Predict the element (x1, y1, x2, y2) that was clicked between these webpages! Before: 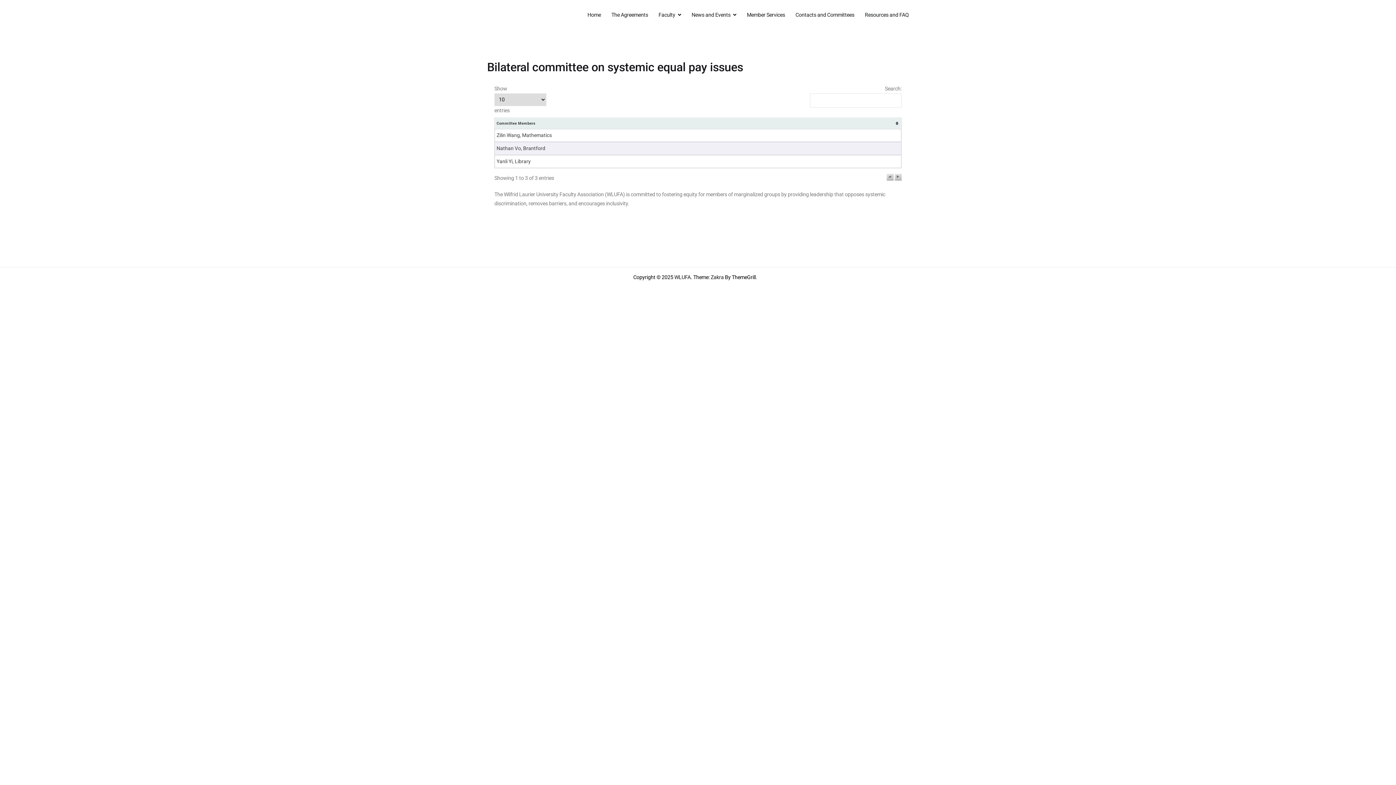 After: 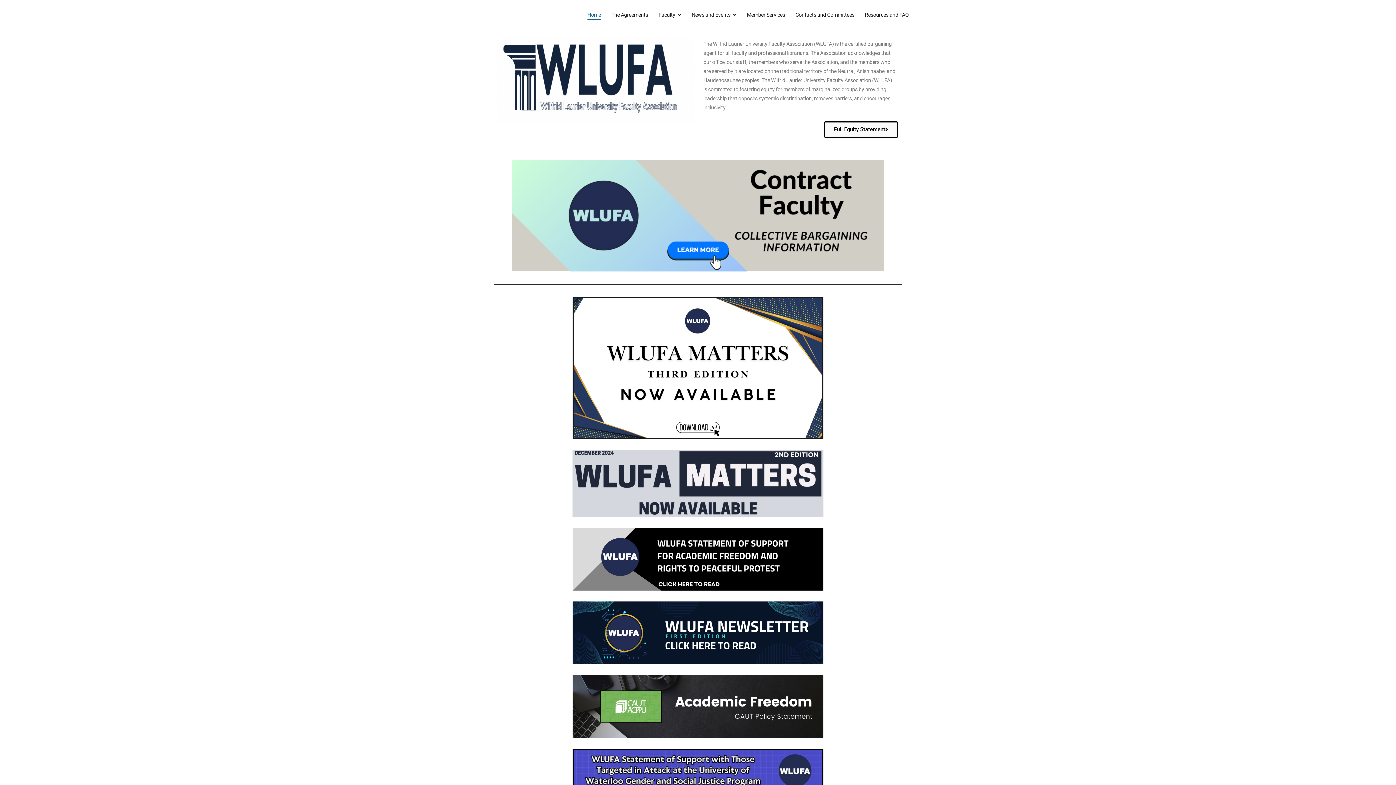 Action: bbox: (674, 274, 690, 280) label: WLUFA